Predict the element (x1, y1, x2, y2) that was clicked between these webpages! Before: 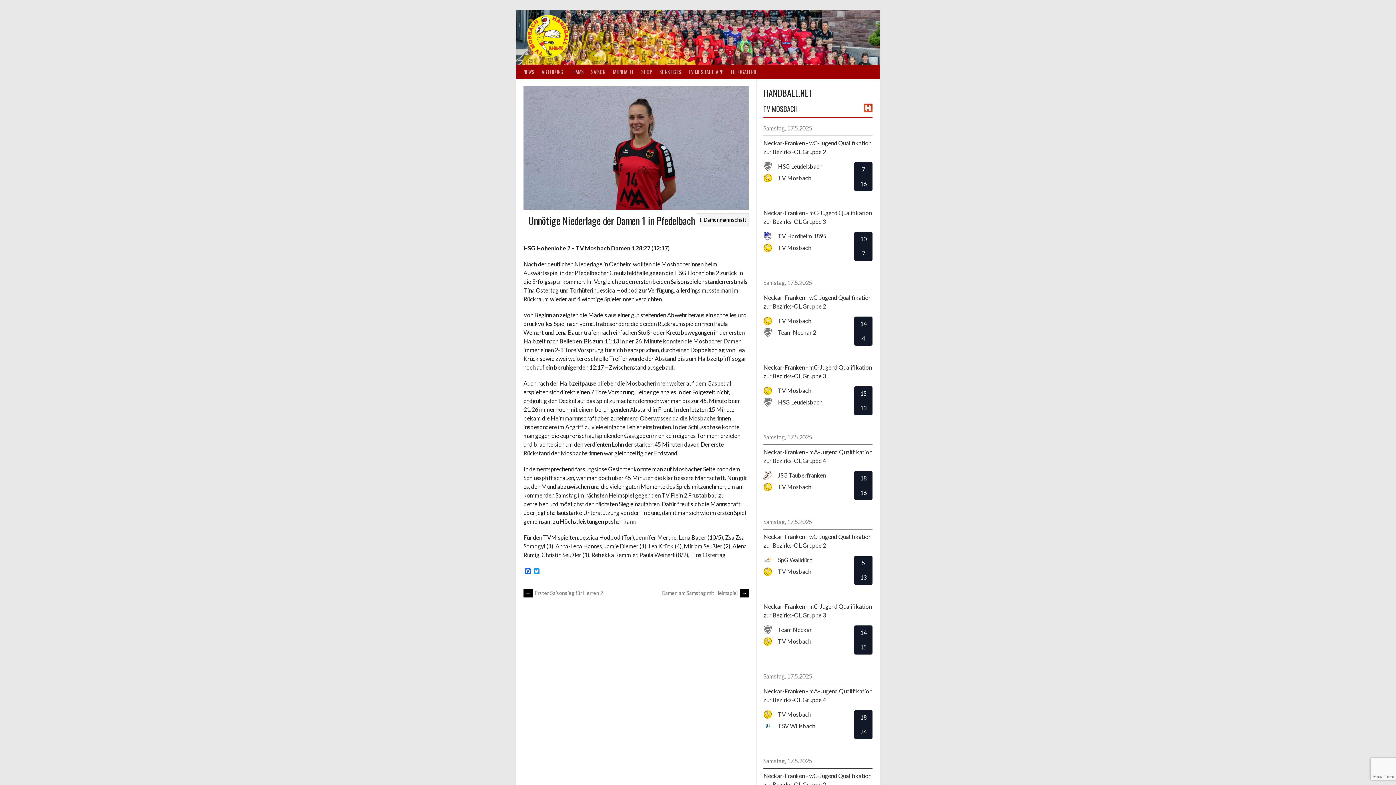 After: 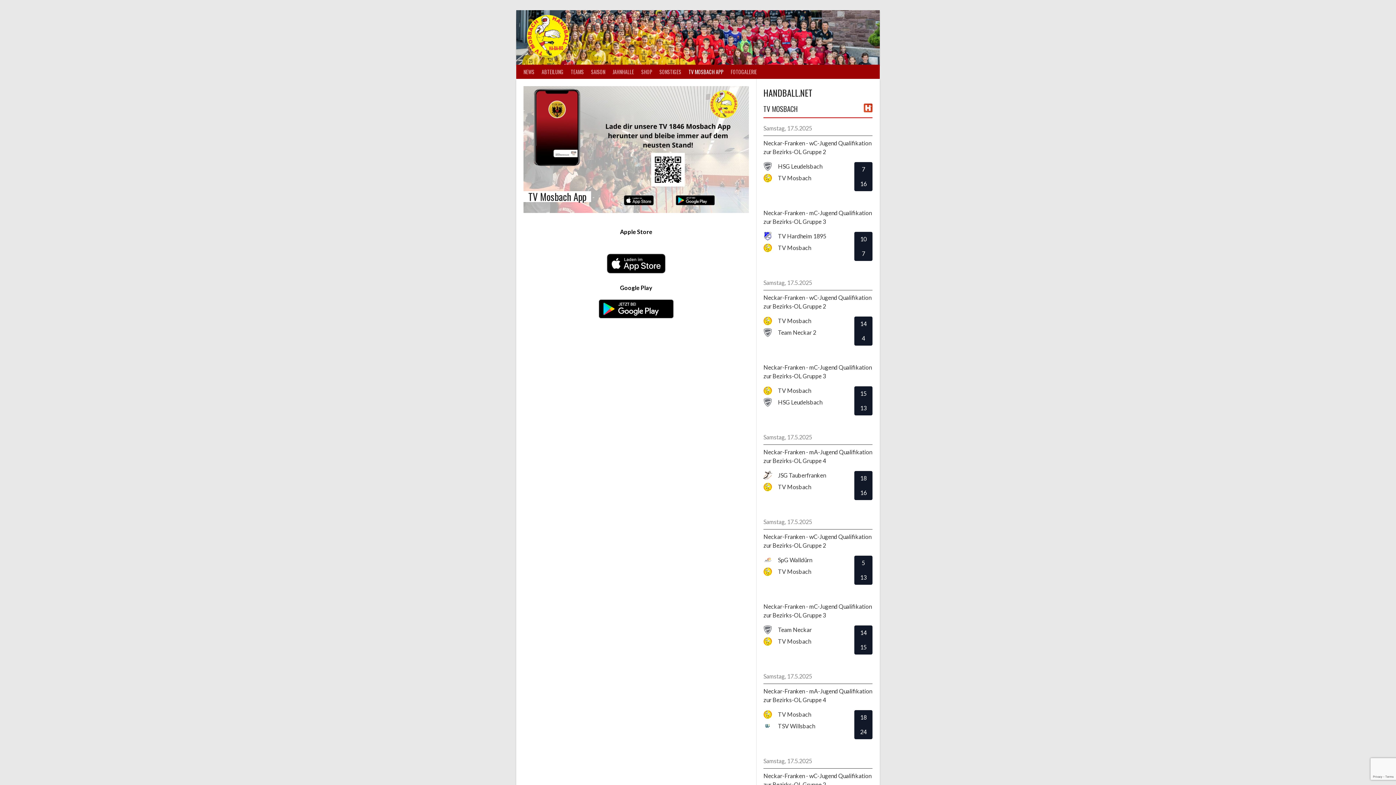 Action: label: TV MOSBACH APP bbox: (685, 64, 727, 78)